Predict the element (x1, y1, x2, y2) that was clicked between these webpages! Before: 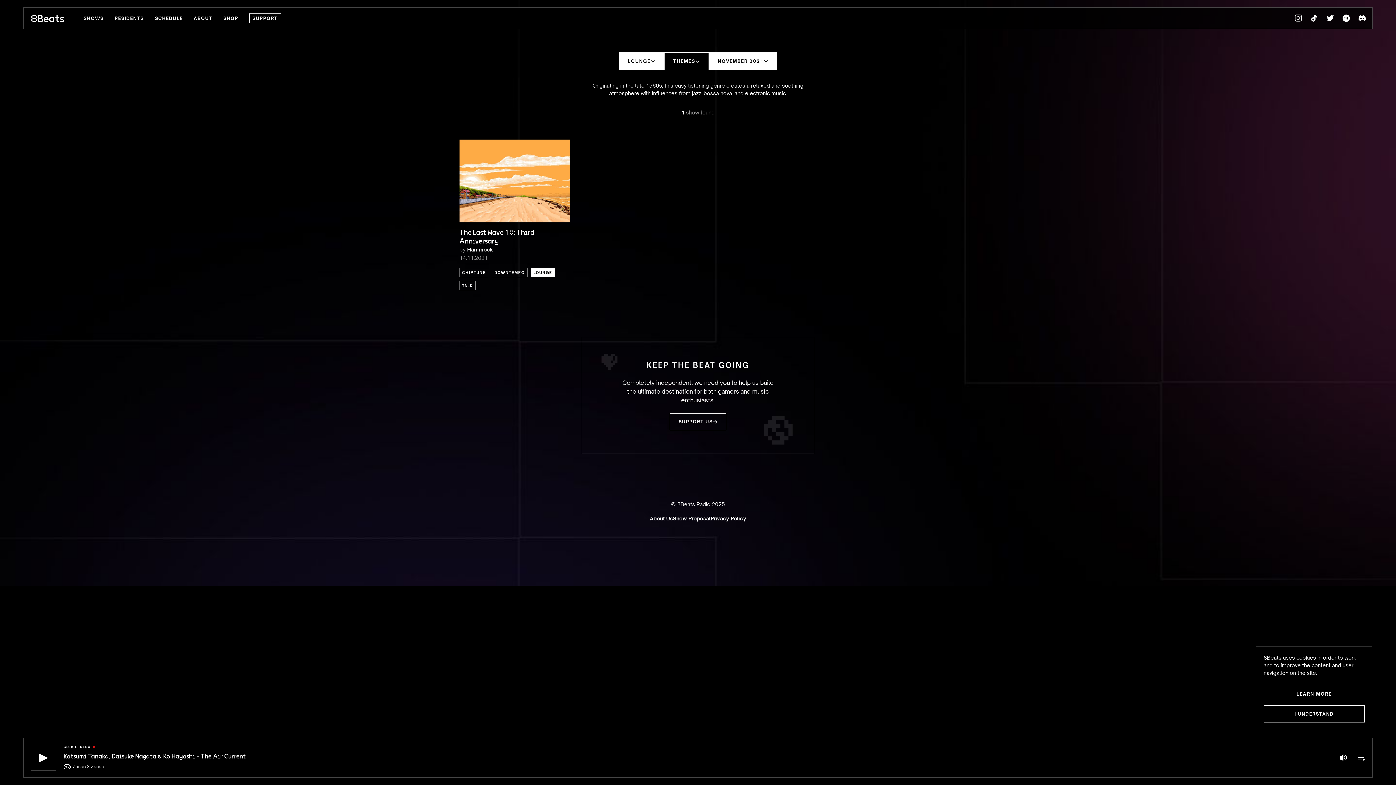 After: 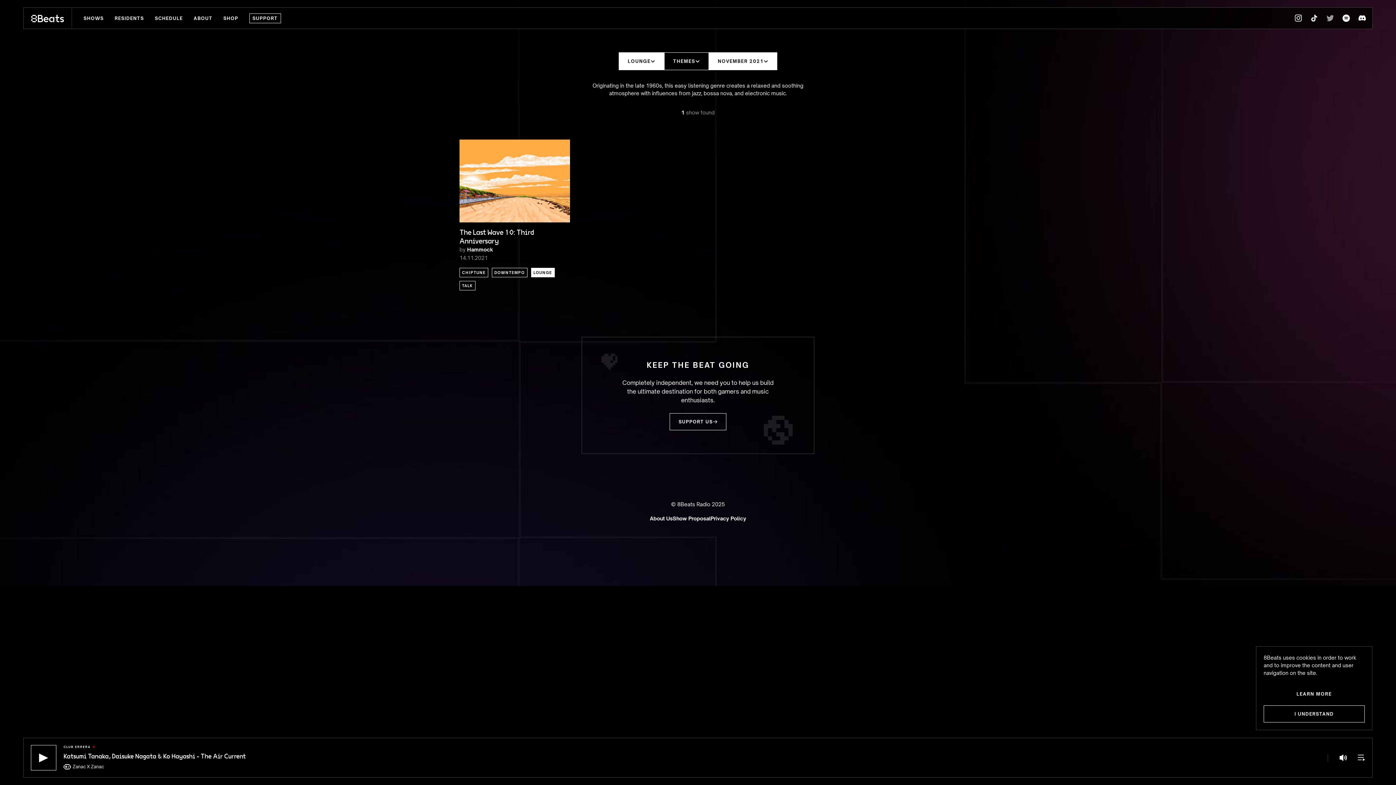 Action: bbox: (1322, 7, 1338, 28) label: 8Beats Twitter